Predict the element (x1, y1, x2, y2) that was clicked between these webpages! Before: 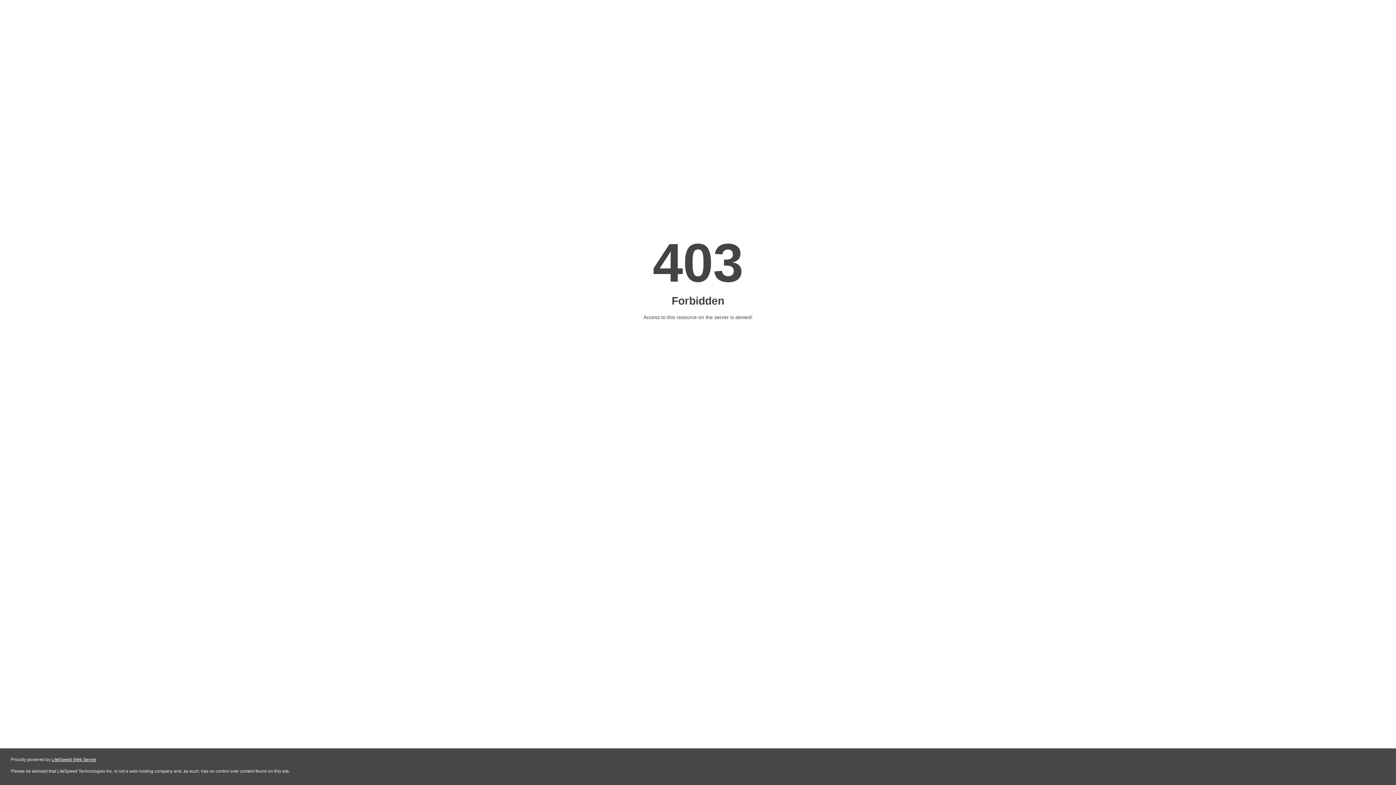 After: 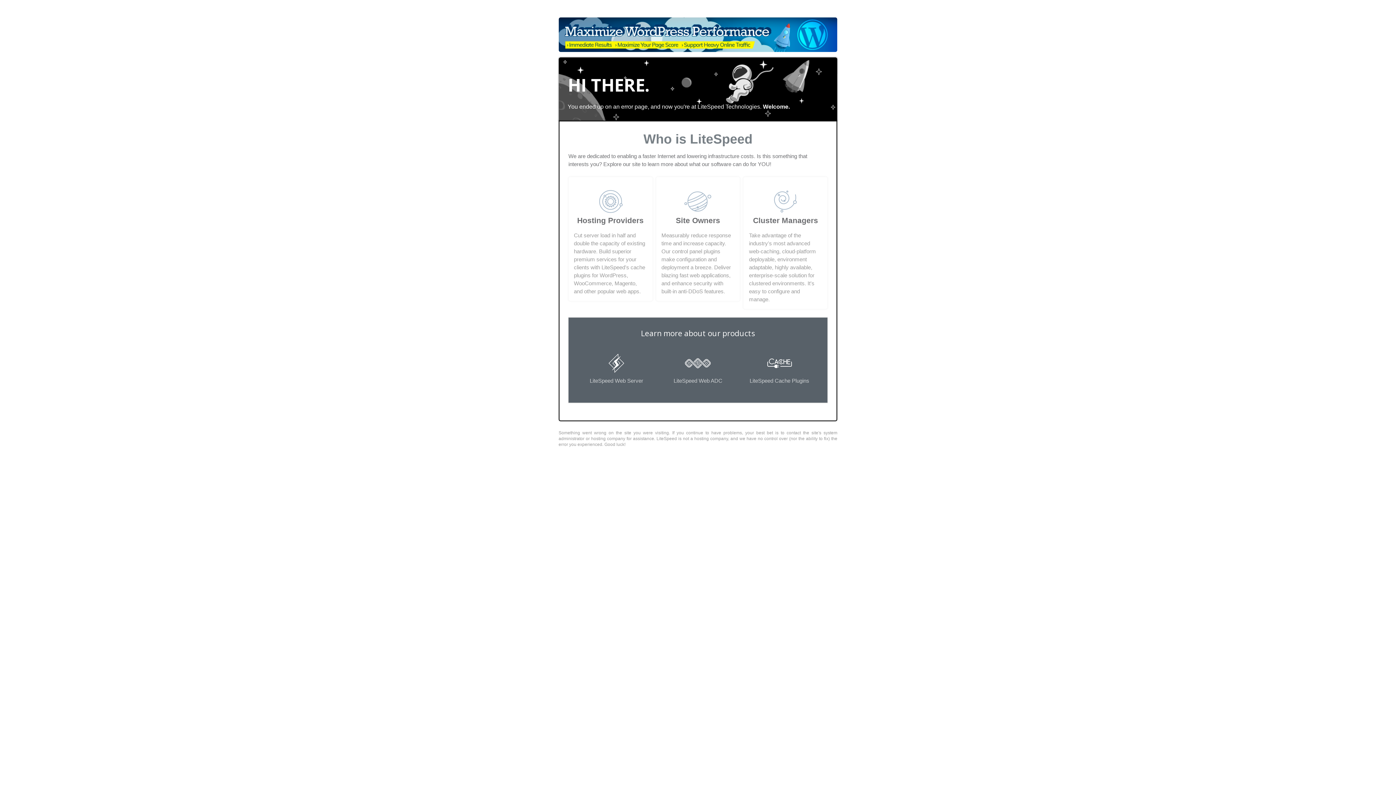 Action: bbox: (51, 757, 96, 762) label: LiteSpeed Web Server